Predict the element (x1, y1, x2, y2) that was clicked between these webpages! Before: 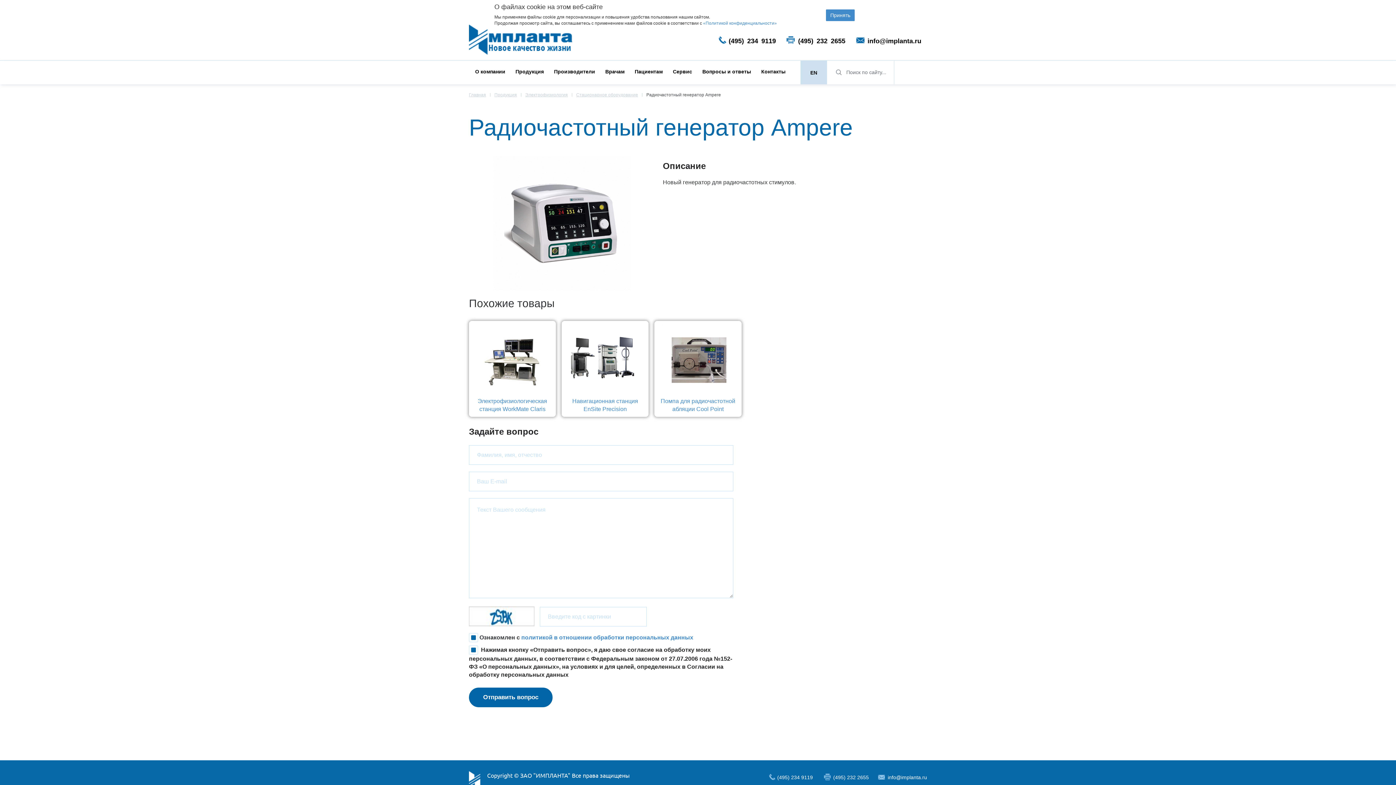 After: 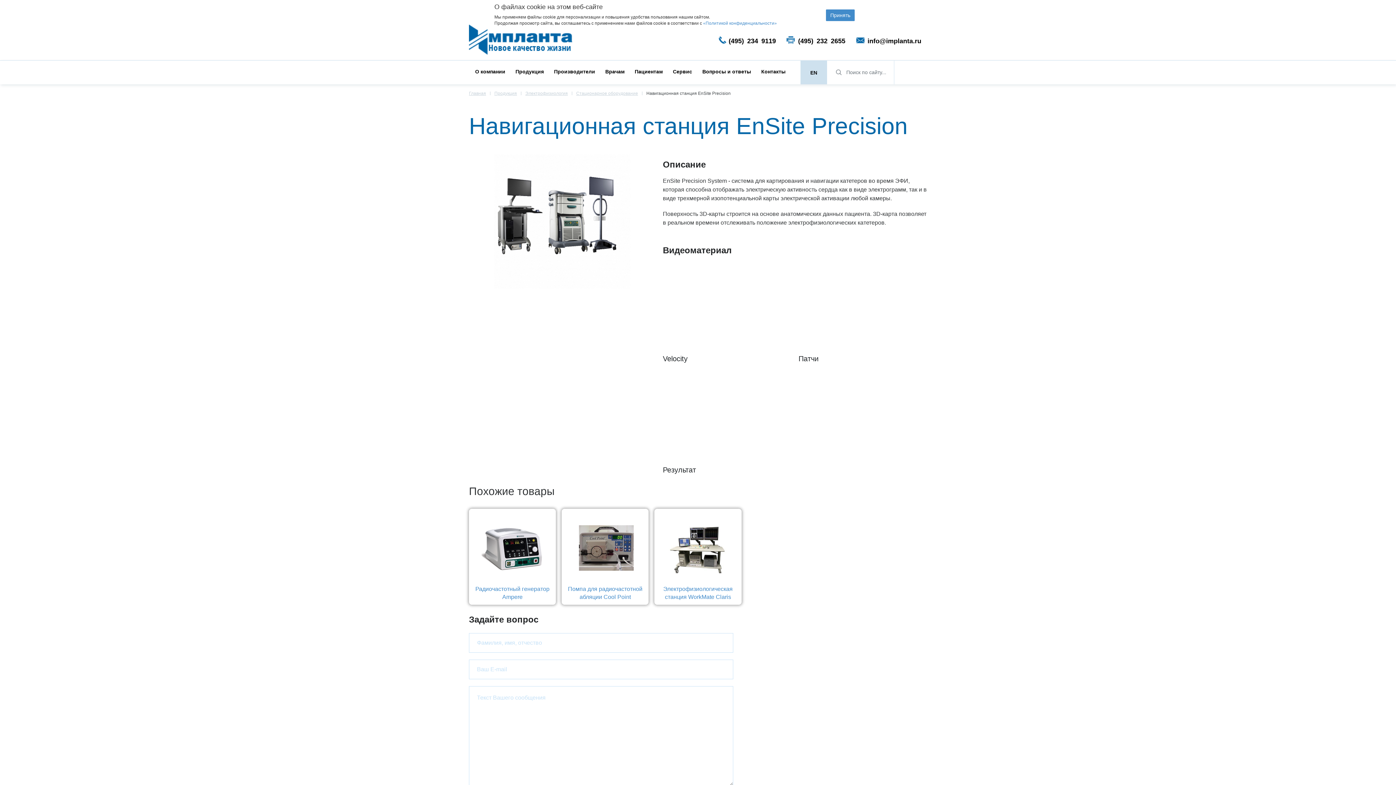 Action: bbox: (565, 324, 645, 413) label: Навигационная станция EnSite Precision